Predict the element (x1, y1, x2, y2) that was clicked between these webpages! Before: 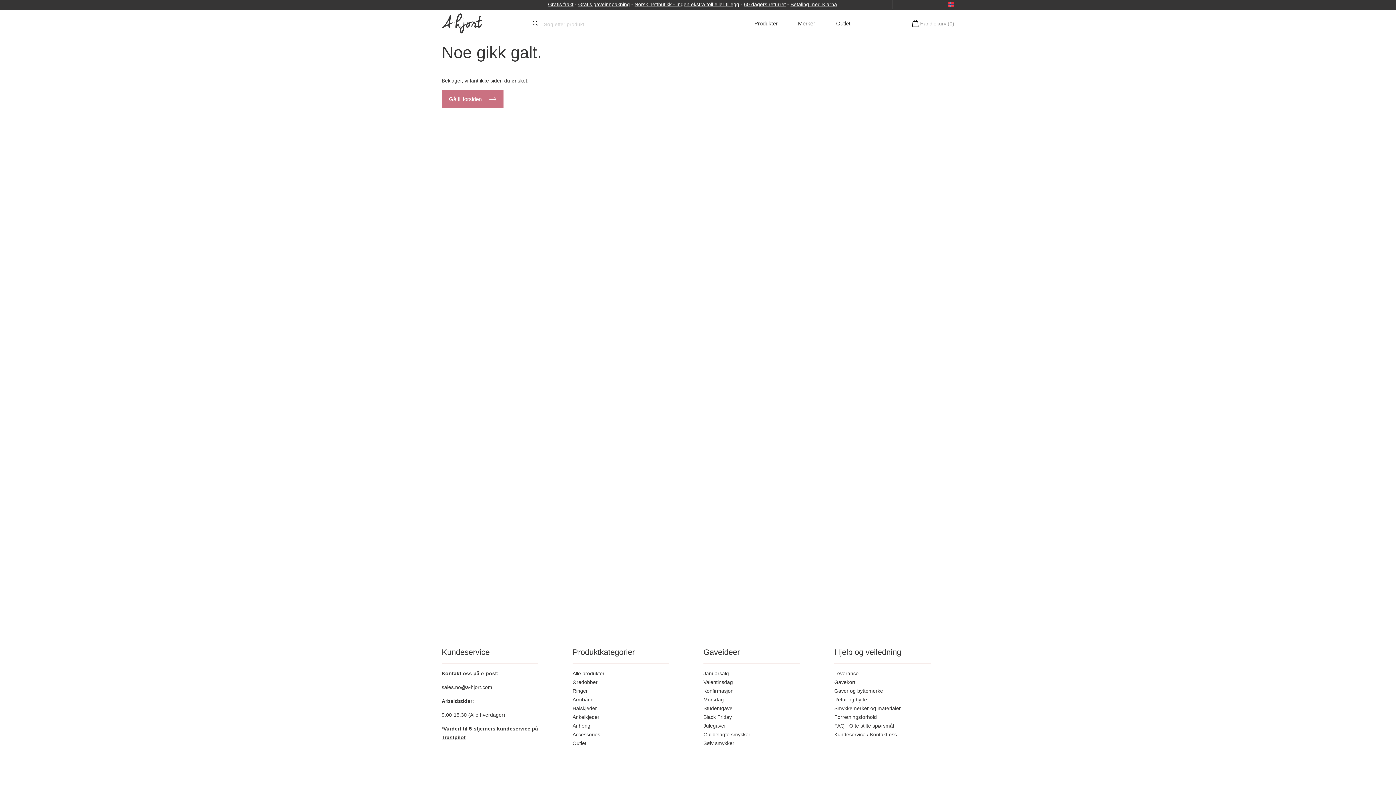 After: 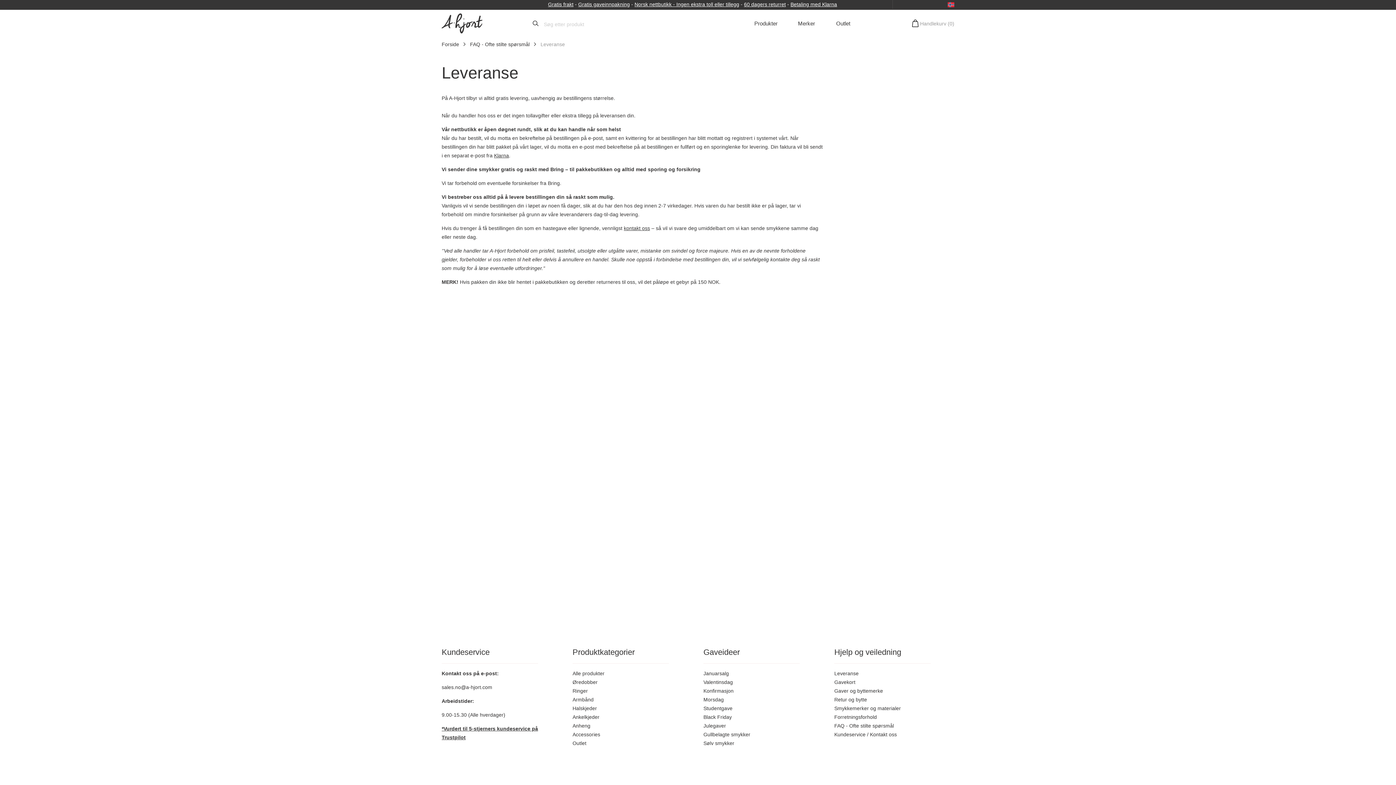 Action: label: Gratis frakt bbox: (548, 1, 573, 7)